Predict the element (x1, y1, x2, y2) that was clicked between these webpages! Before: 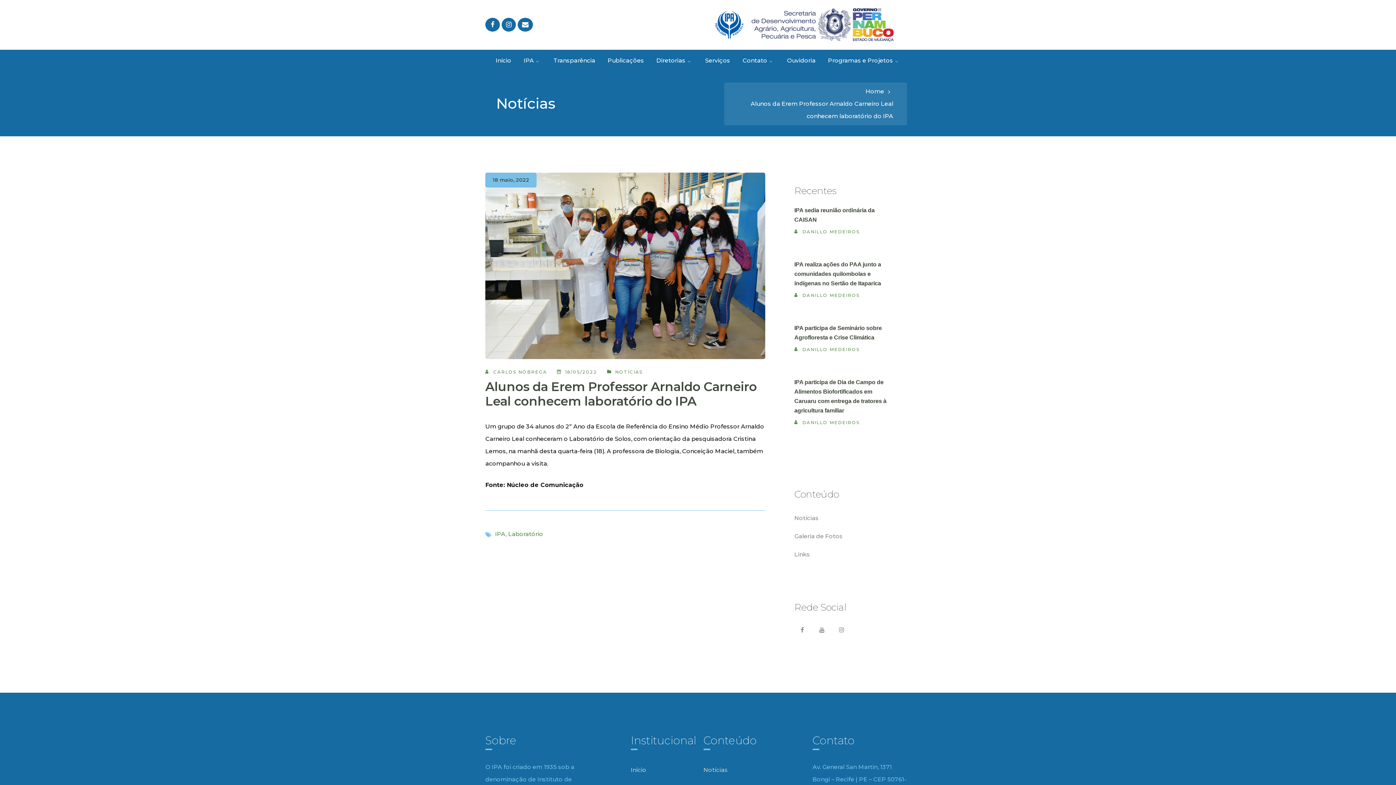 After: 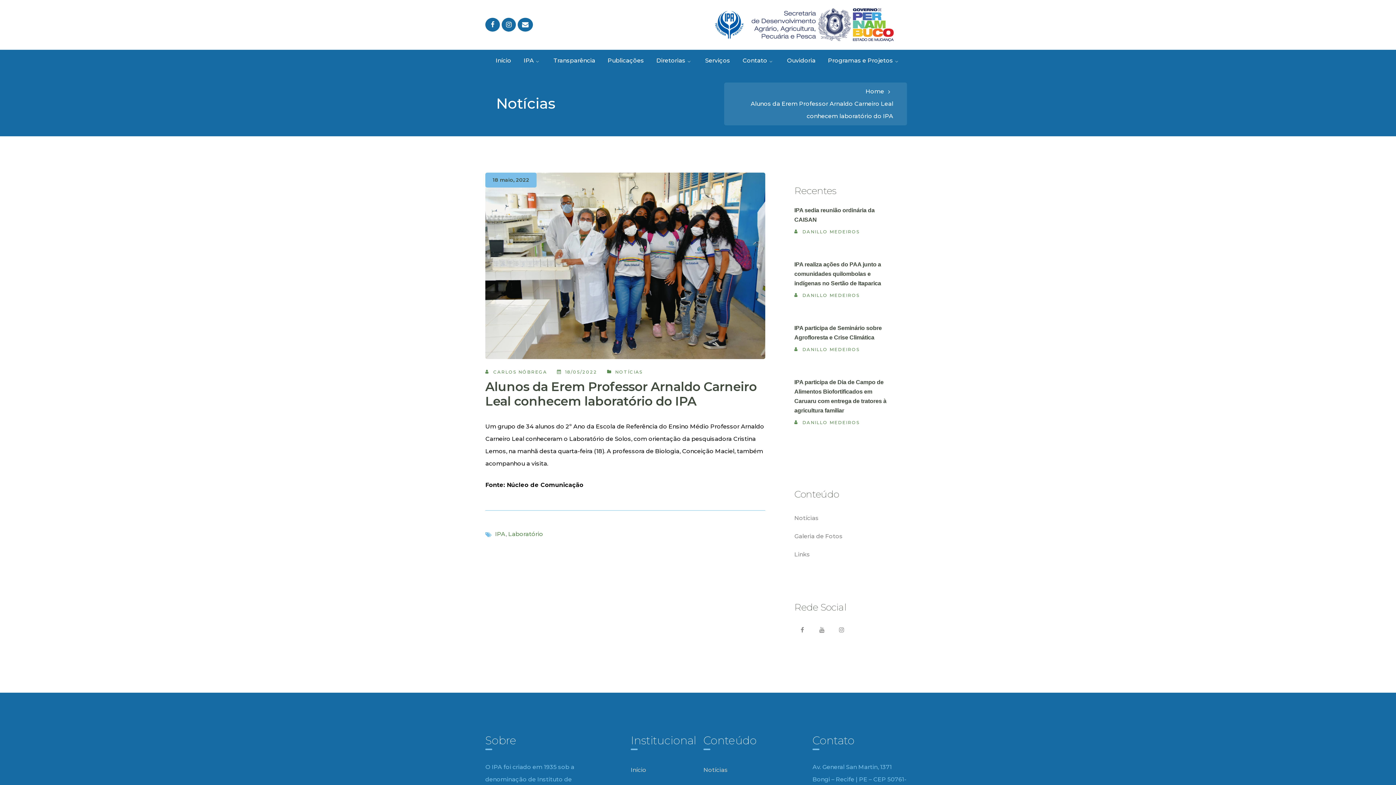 Action: bbox: (501, 20, 517, 28) label:  